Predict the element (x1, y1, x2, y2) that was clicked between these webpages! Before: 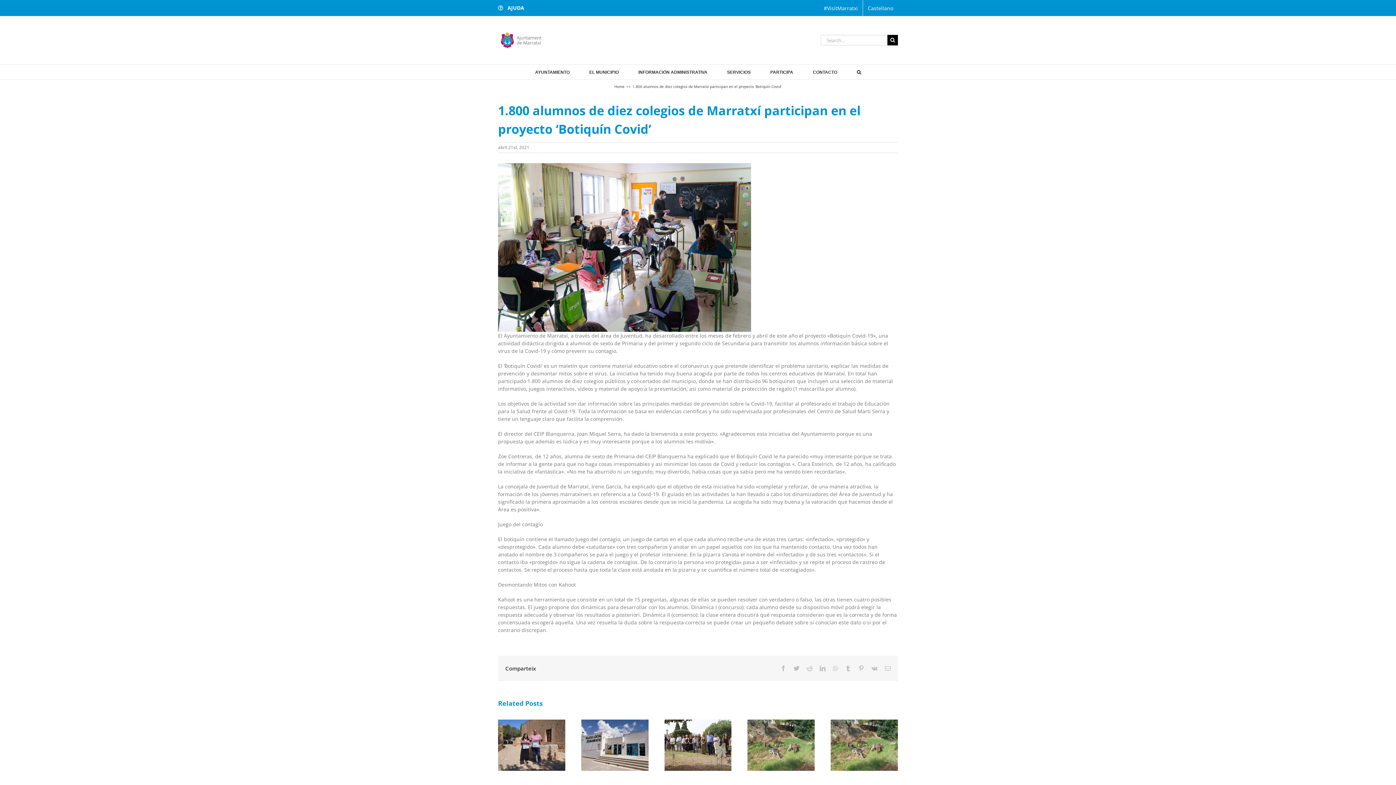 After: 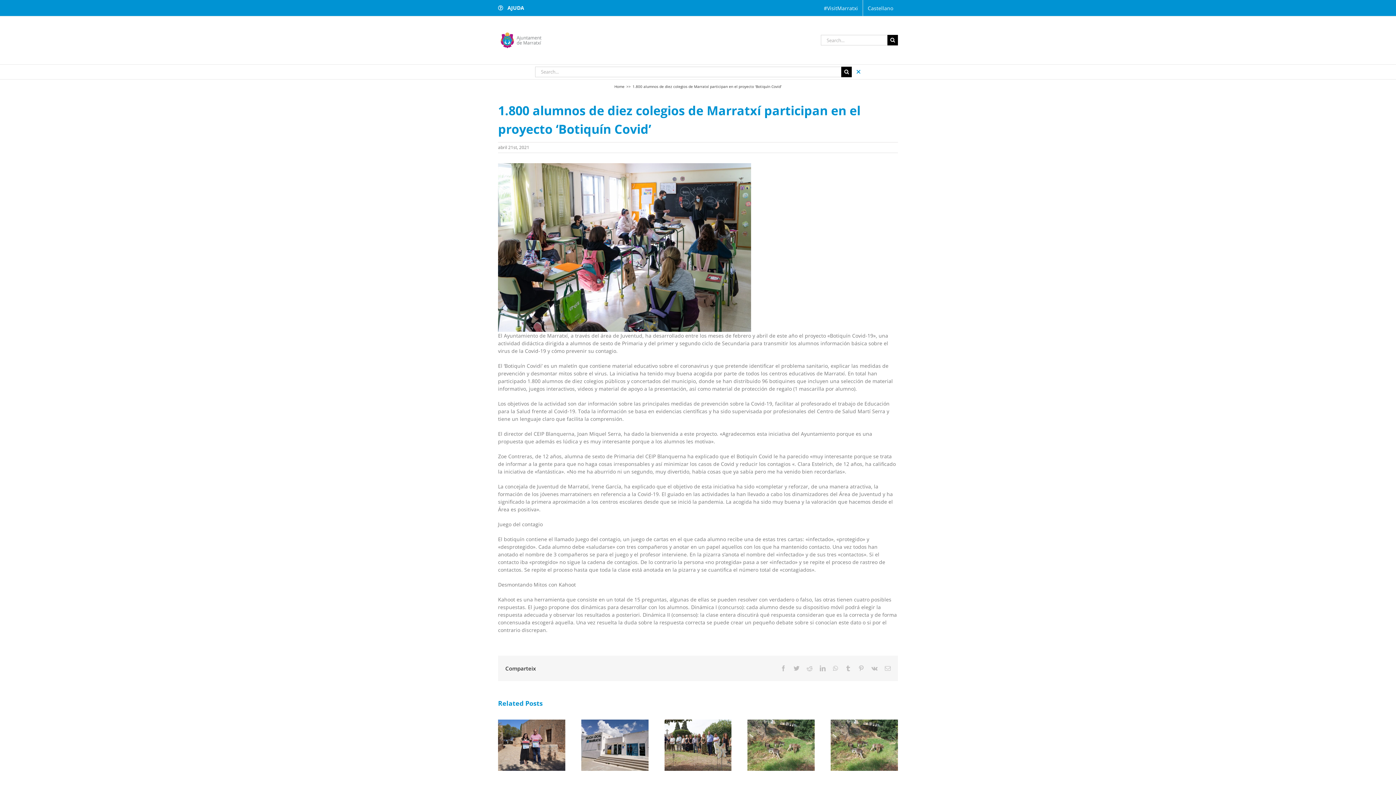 Action: label: Search bbox: (857, 64, 861, 79)